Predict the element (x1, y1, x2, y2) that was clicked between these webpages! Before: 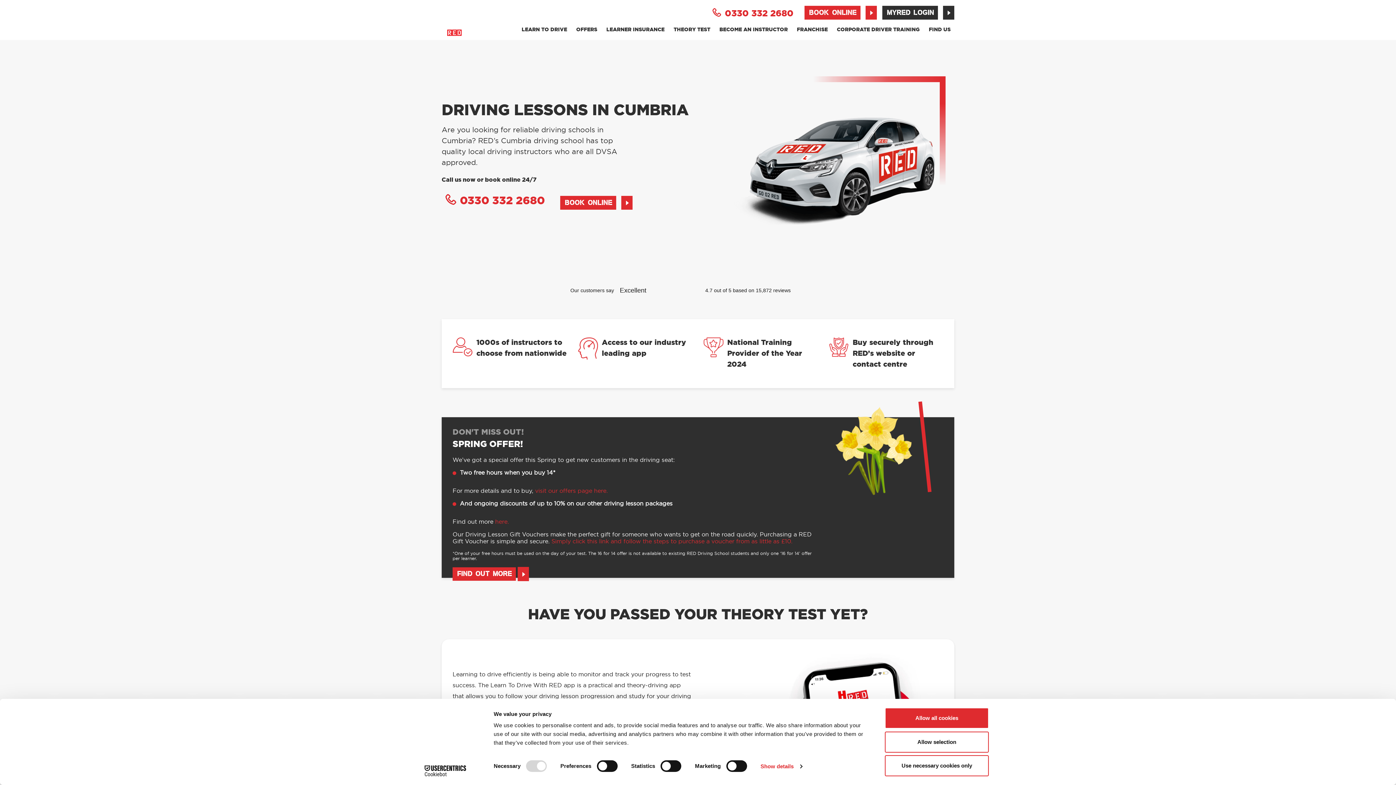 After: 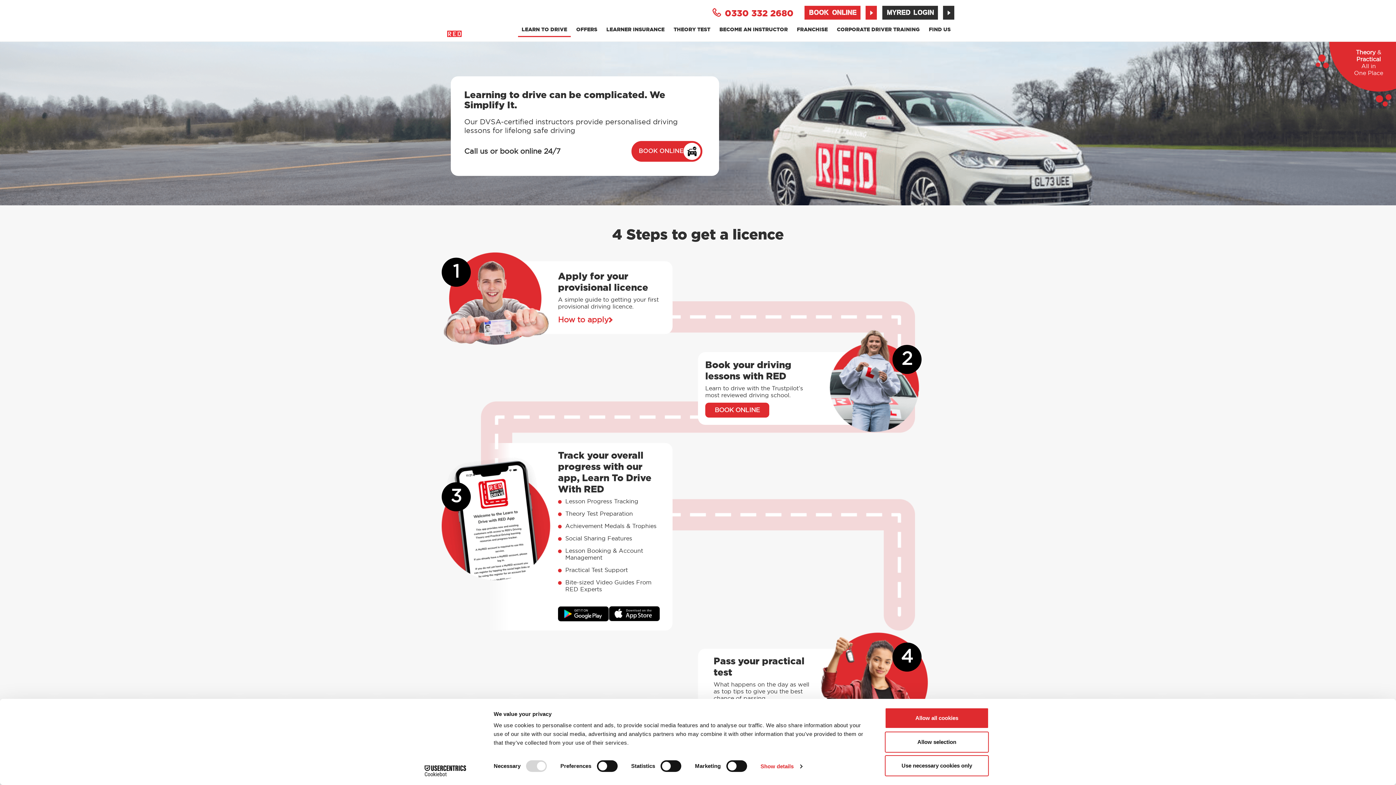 Action: label: LEARN TO DRIVE bbox: (518, 23, 570, 35)